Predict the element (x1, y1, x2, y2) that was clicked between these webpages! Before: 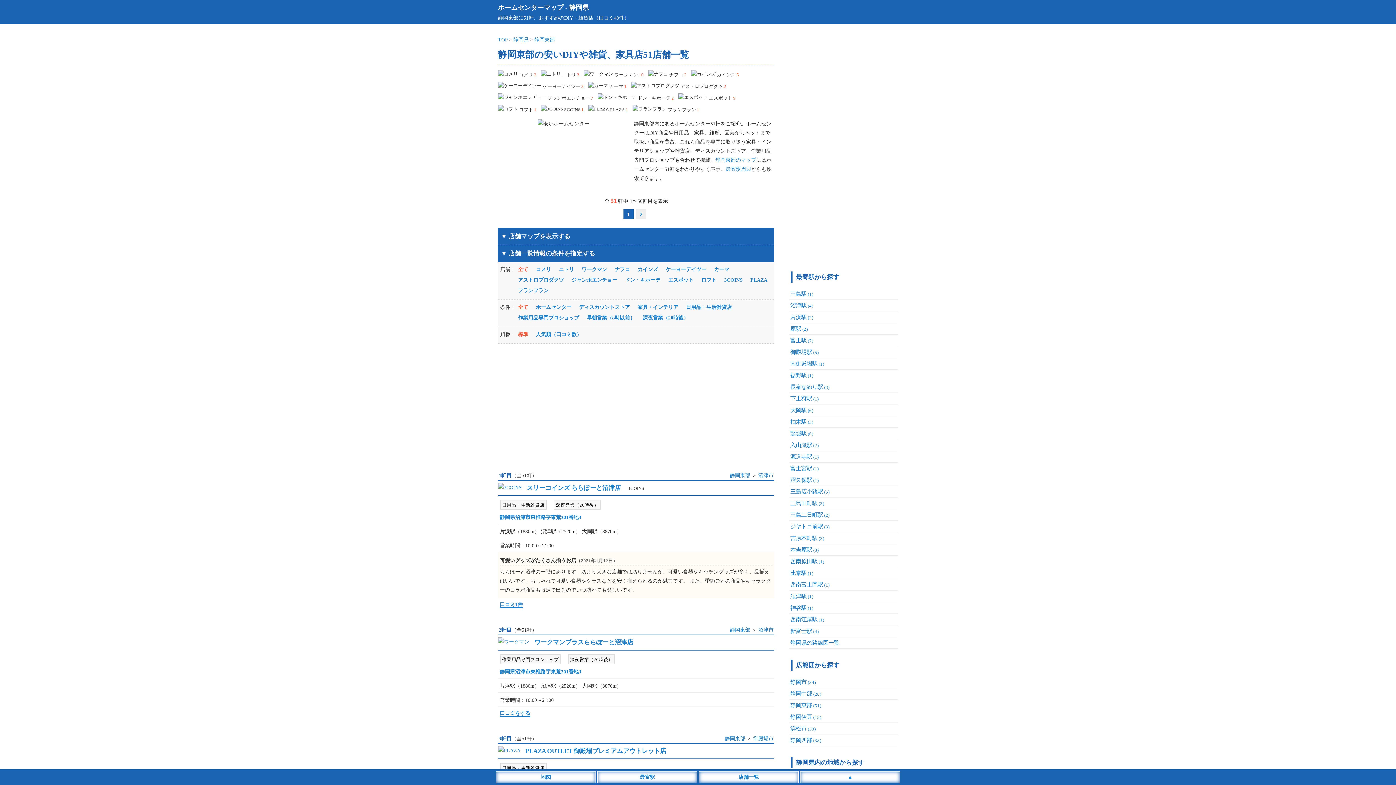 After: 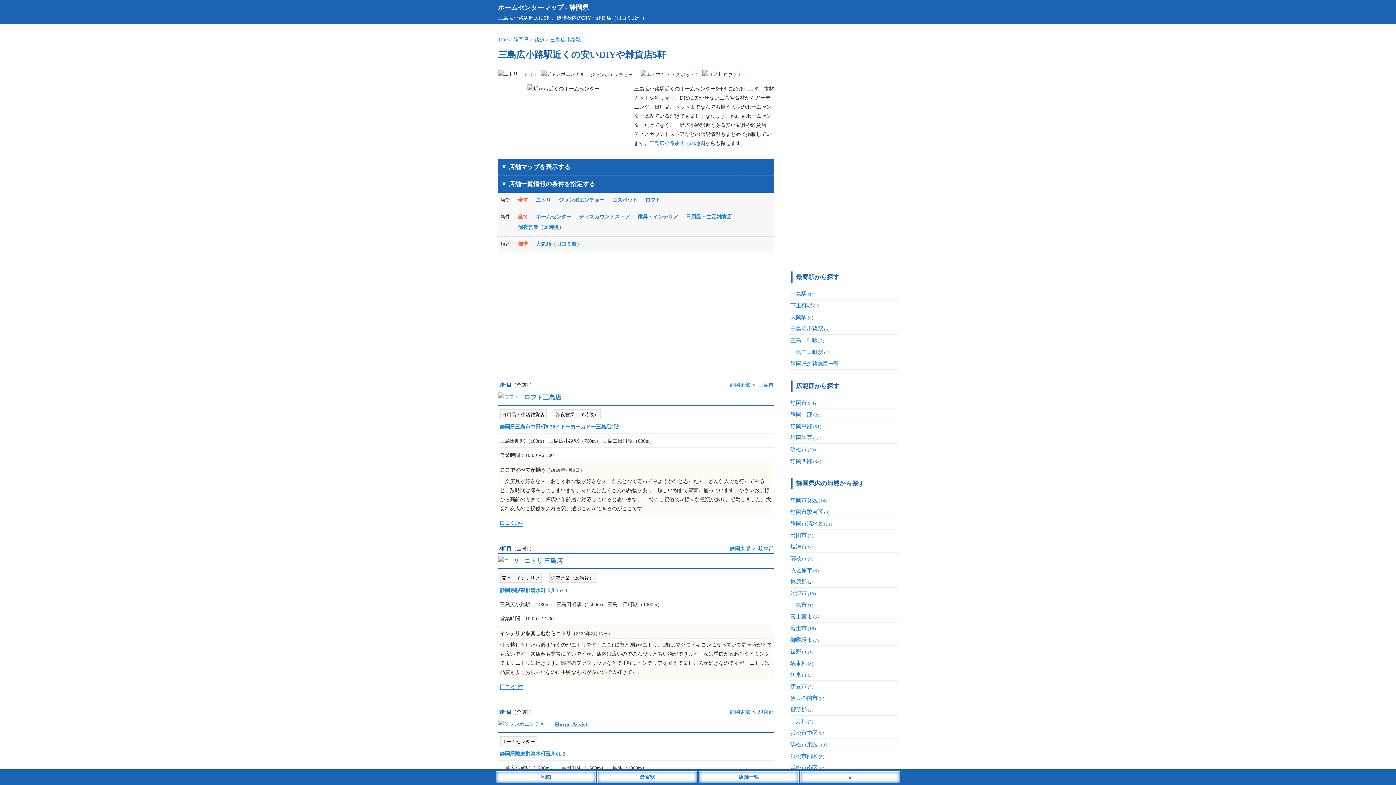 Action: bbox: (790, 488, 829, 494) label: 三島広小路駅(5)